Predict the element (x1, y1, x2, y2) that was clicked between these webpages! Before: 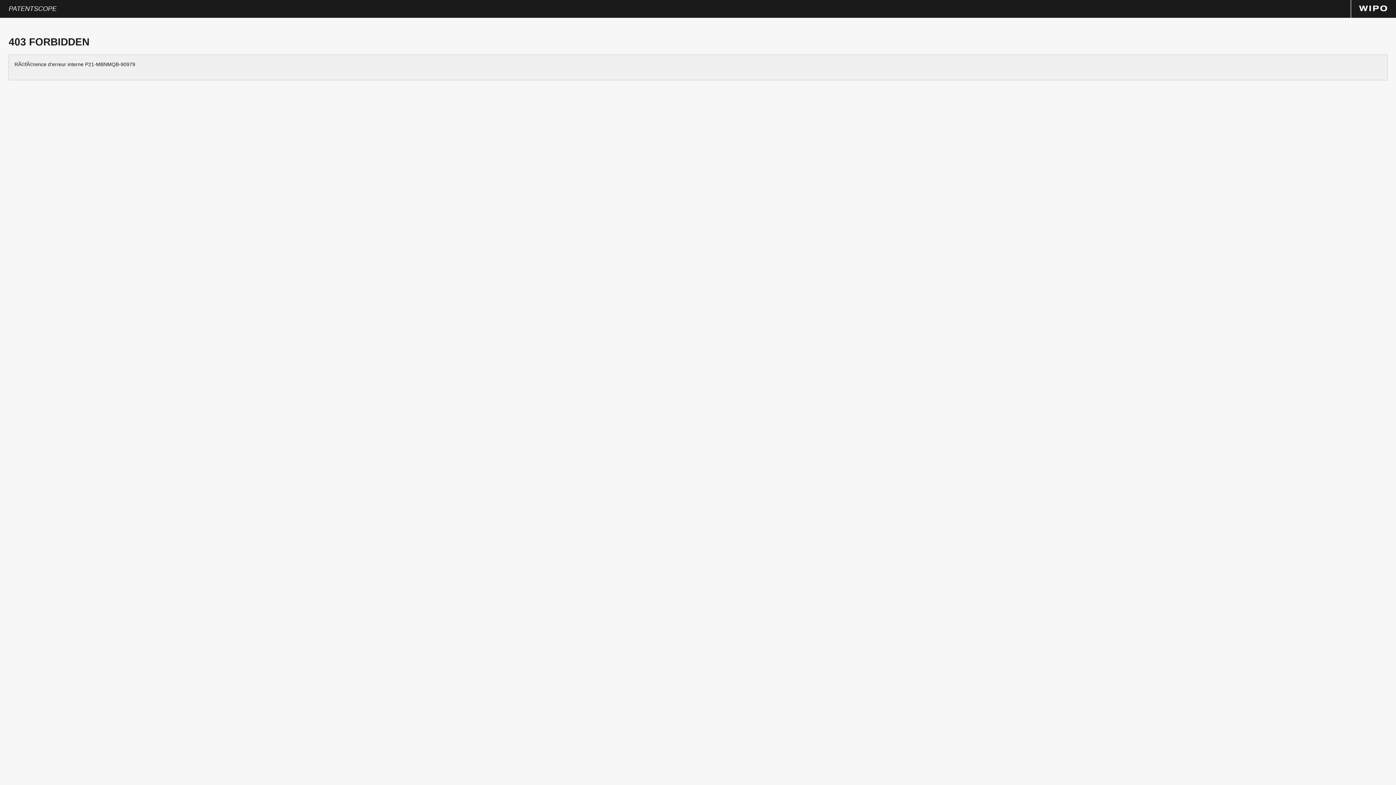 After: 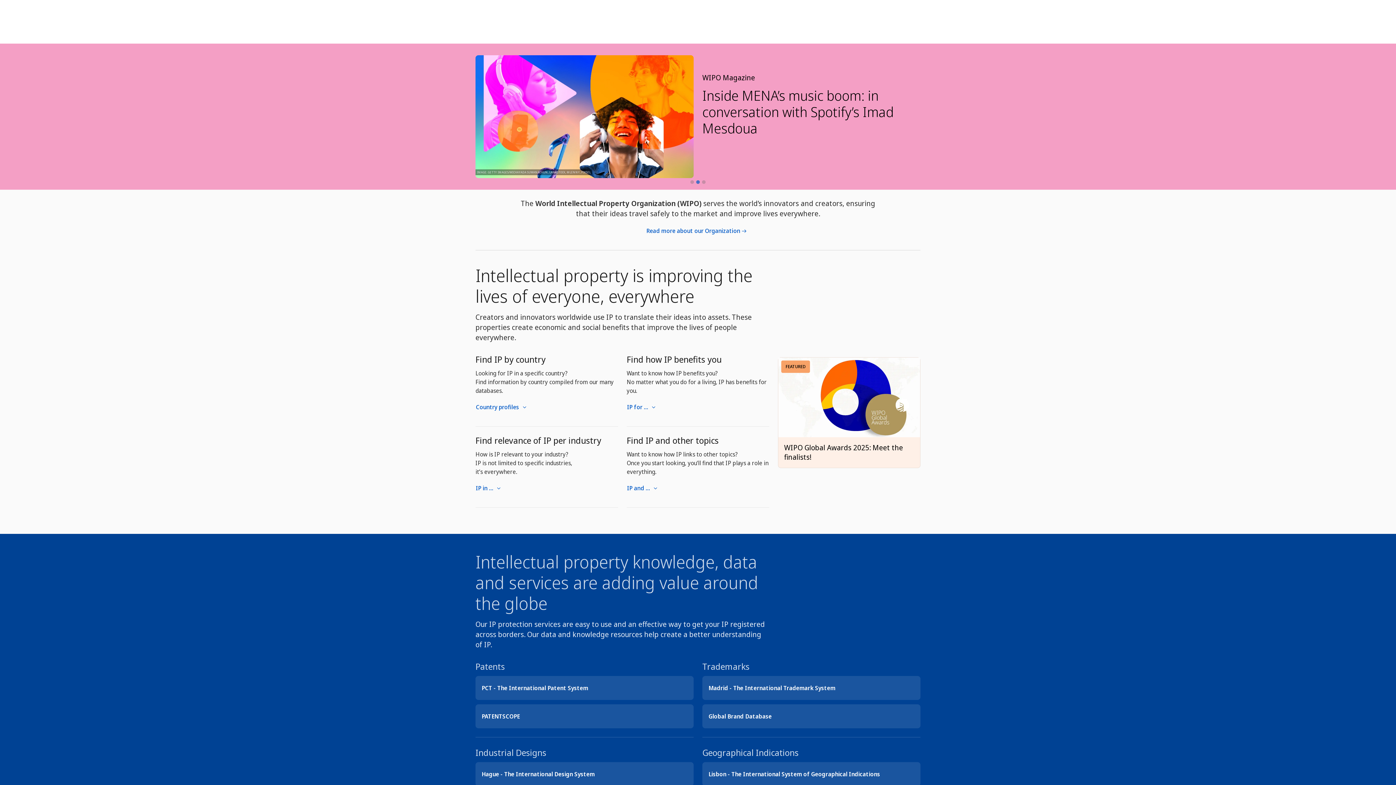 Action: bbox: (1359, 6, 1387, 12)